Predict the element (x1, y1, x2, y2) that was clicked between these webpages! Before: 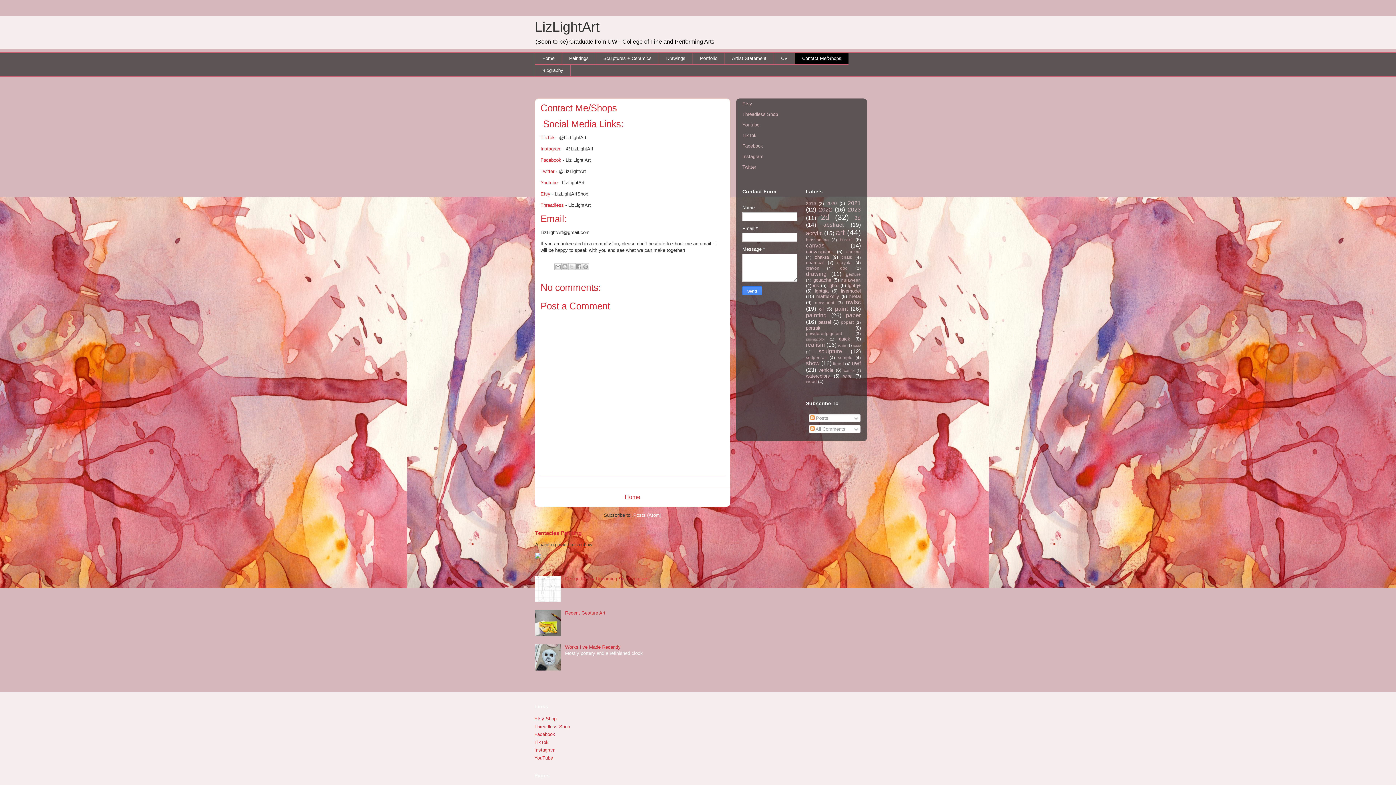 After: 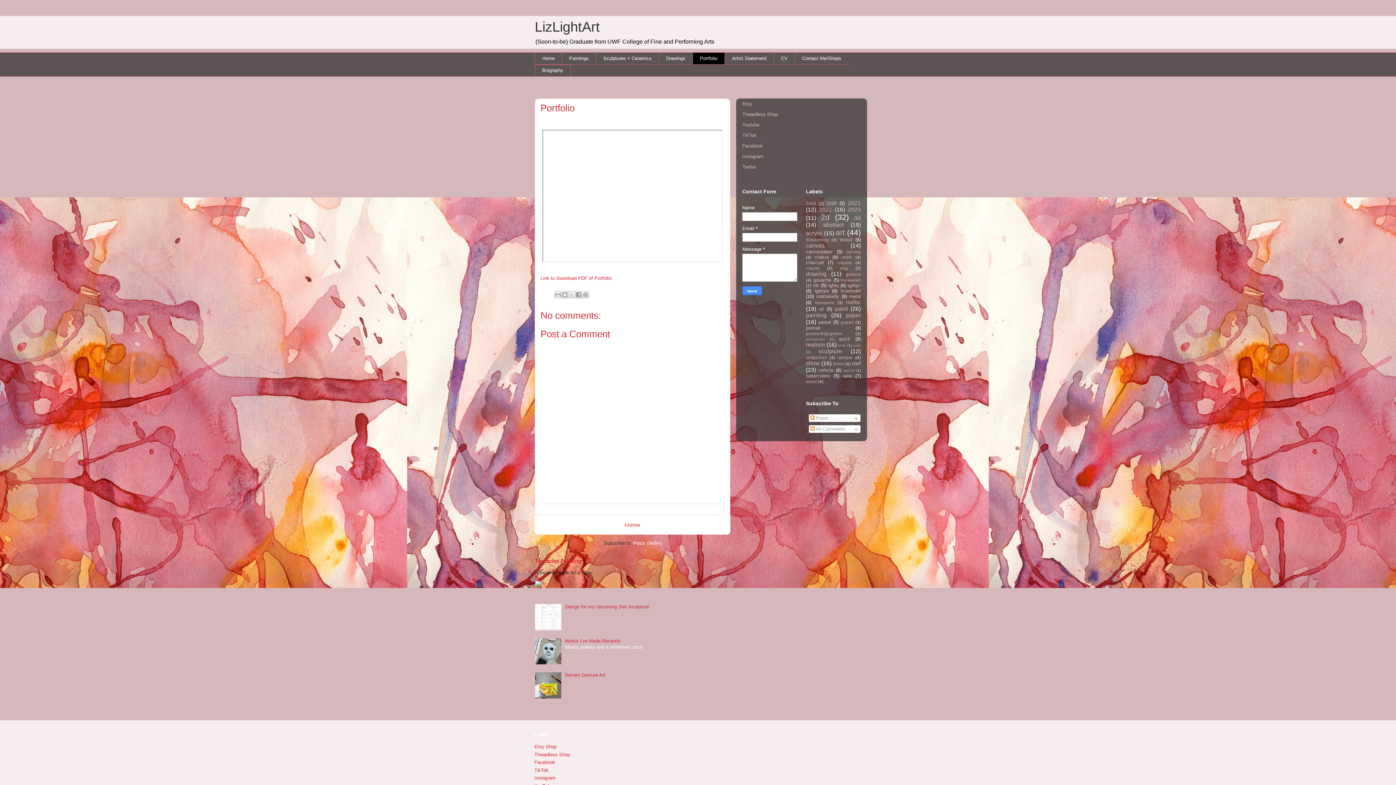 Action: label: Portfolio bbox: (692, 52, 724, 64)